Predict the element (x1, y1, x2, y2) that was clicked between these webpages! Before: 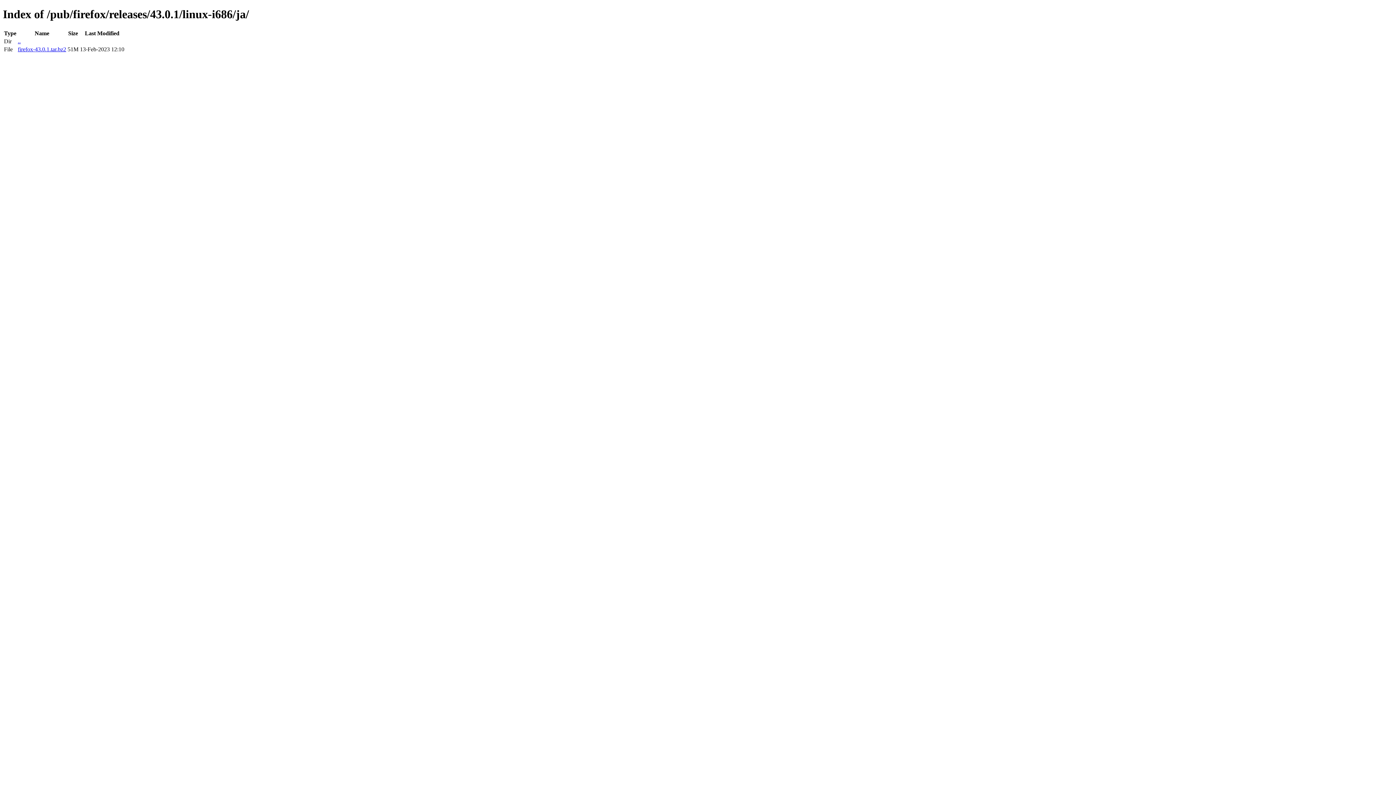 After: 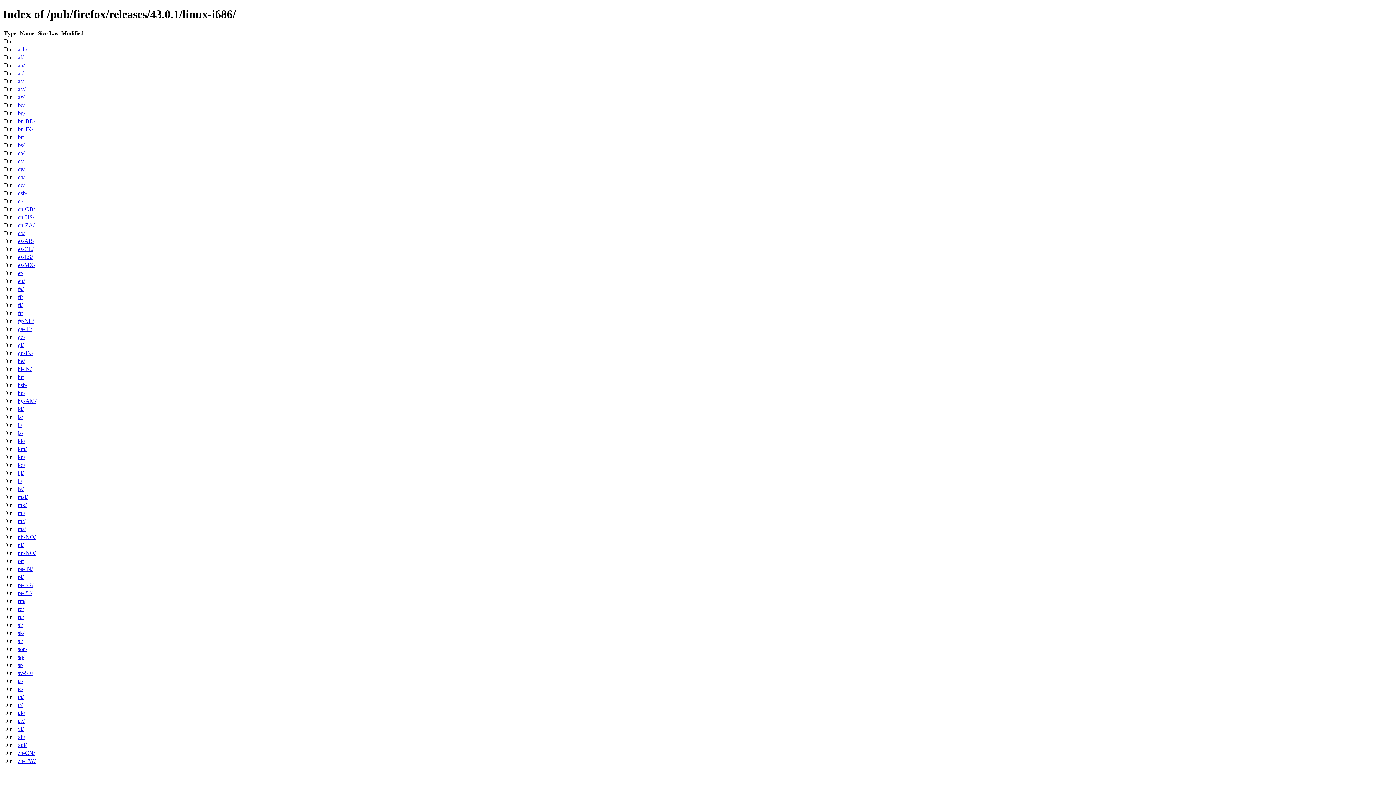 Action: label: .. bbox: (17, 38, 20, 44)